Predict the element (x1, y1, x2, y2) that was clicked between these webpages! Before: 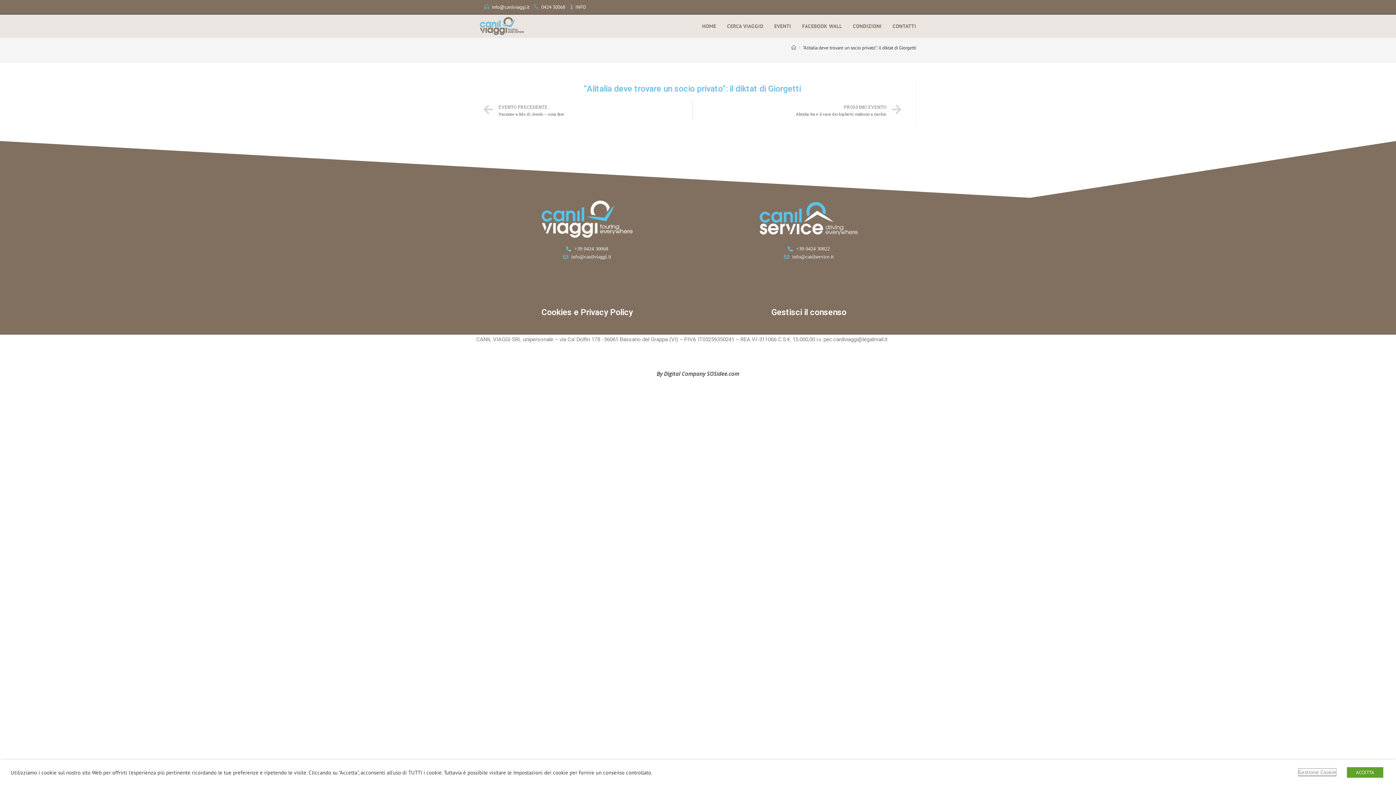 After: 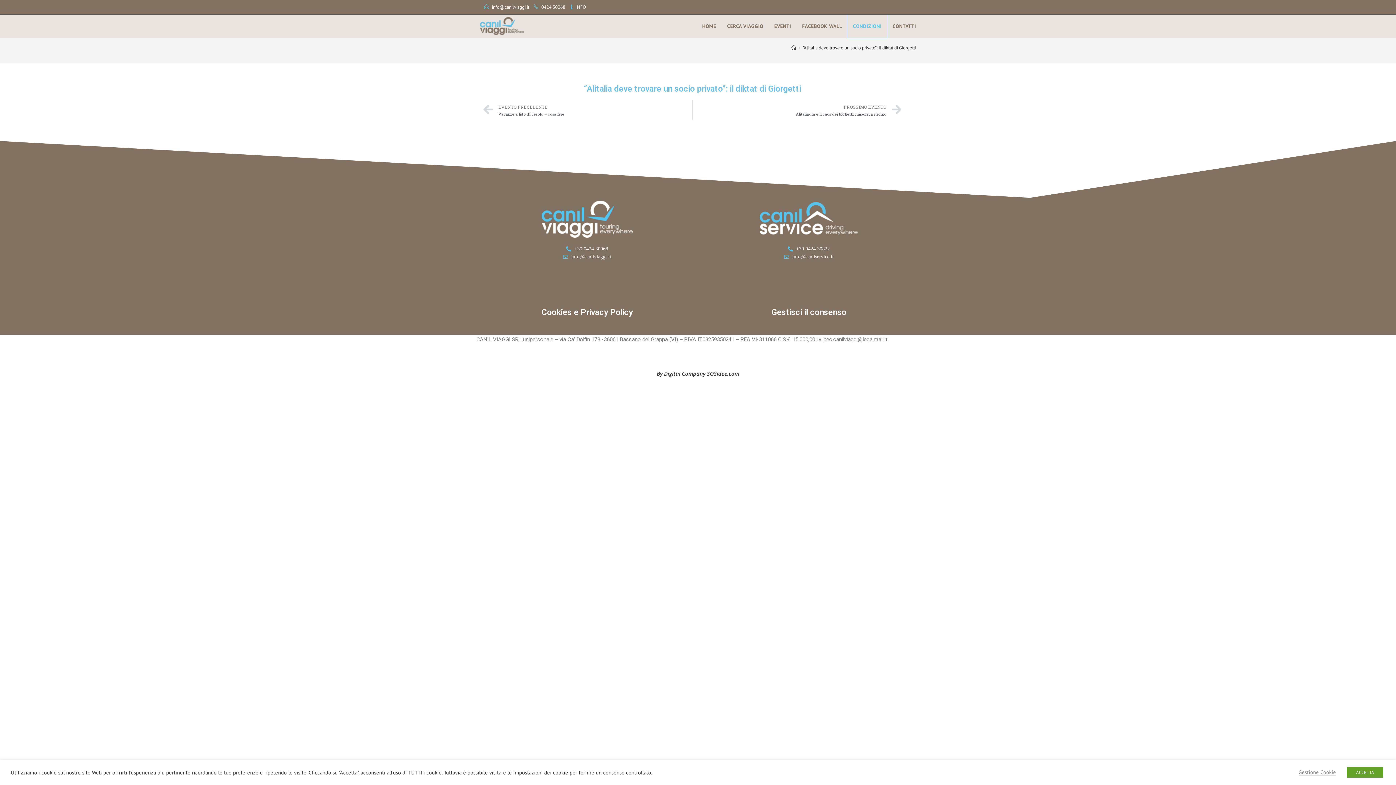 Action: bbox: (847, 14, 887, 37) label: CONDIZIONI